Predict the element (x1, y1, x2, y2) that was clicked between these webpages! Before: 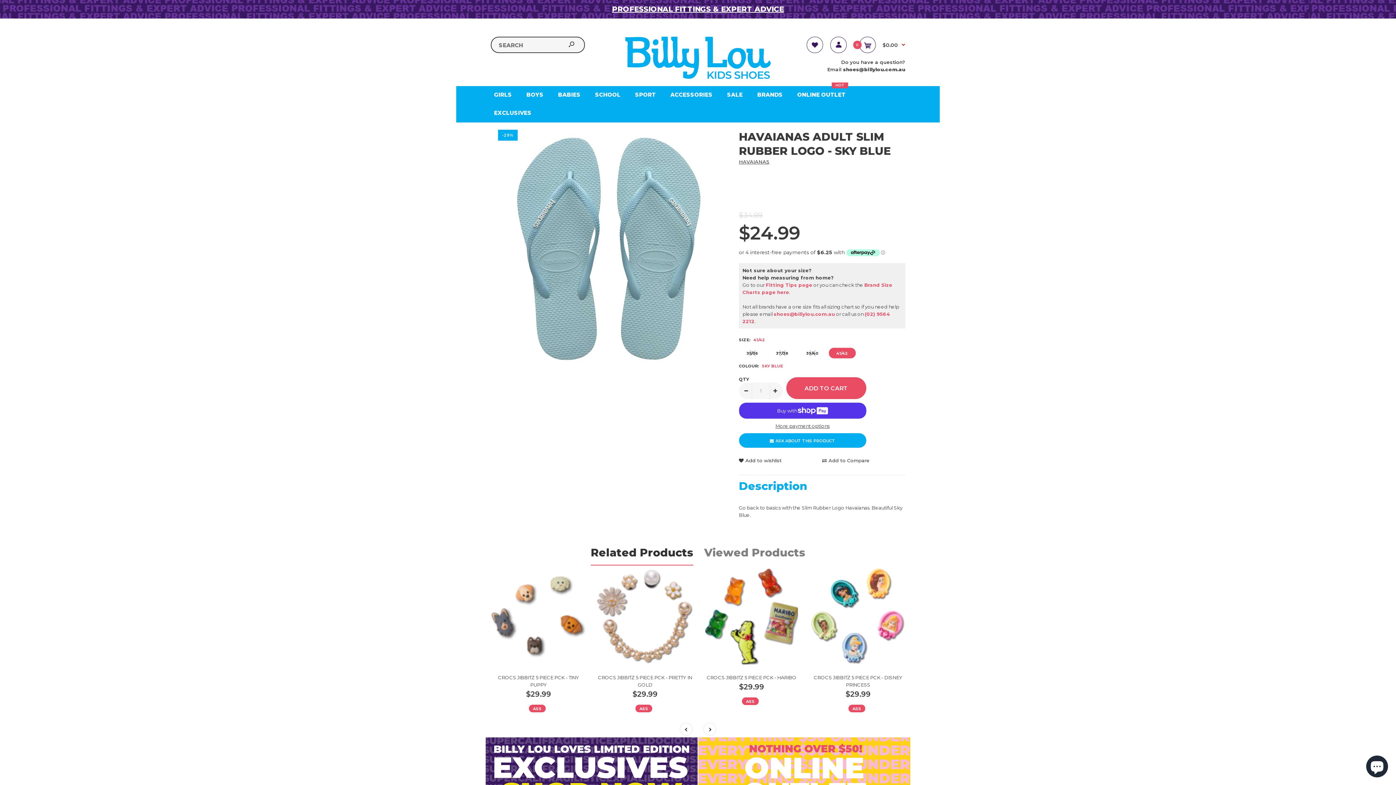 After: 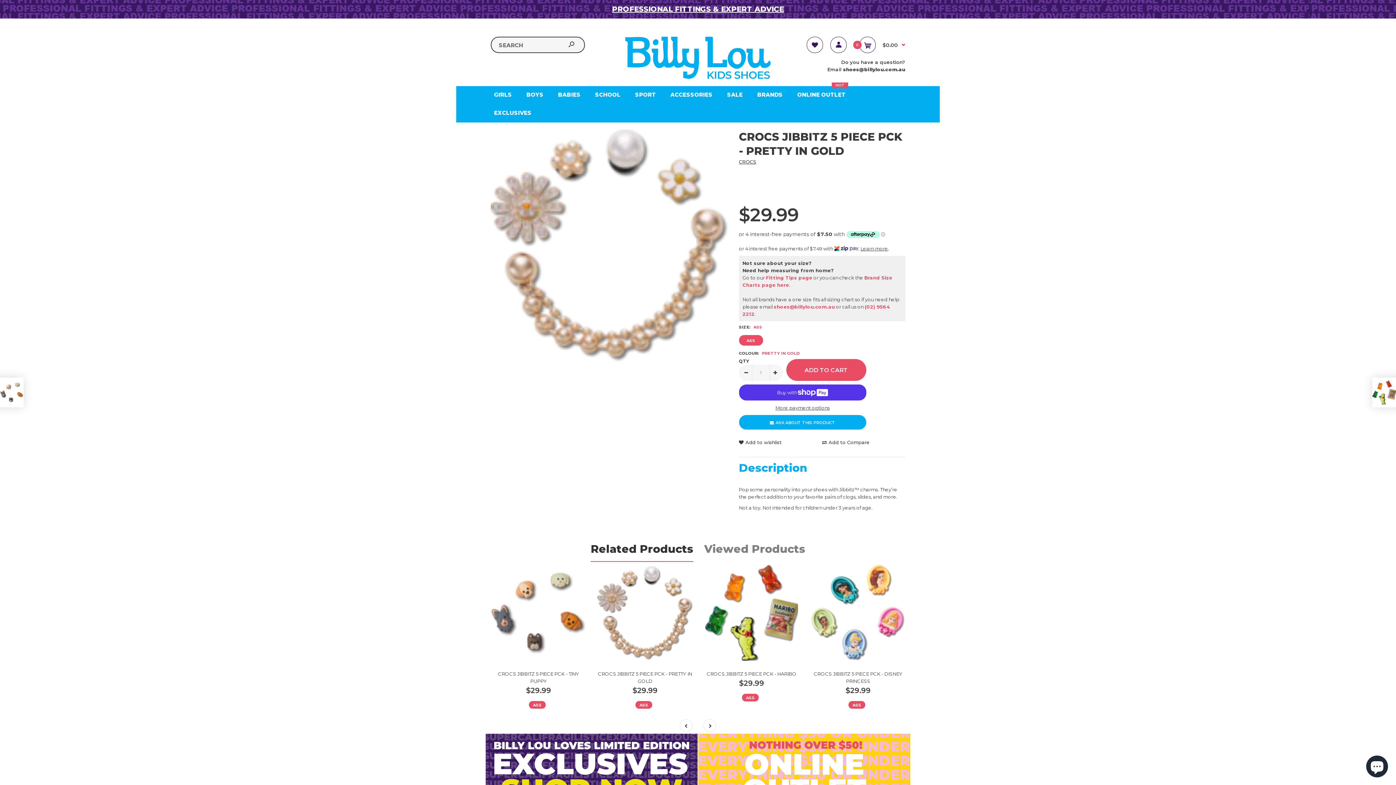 Action: bbox: (597, 569, 693, 664)